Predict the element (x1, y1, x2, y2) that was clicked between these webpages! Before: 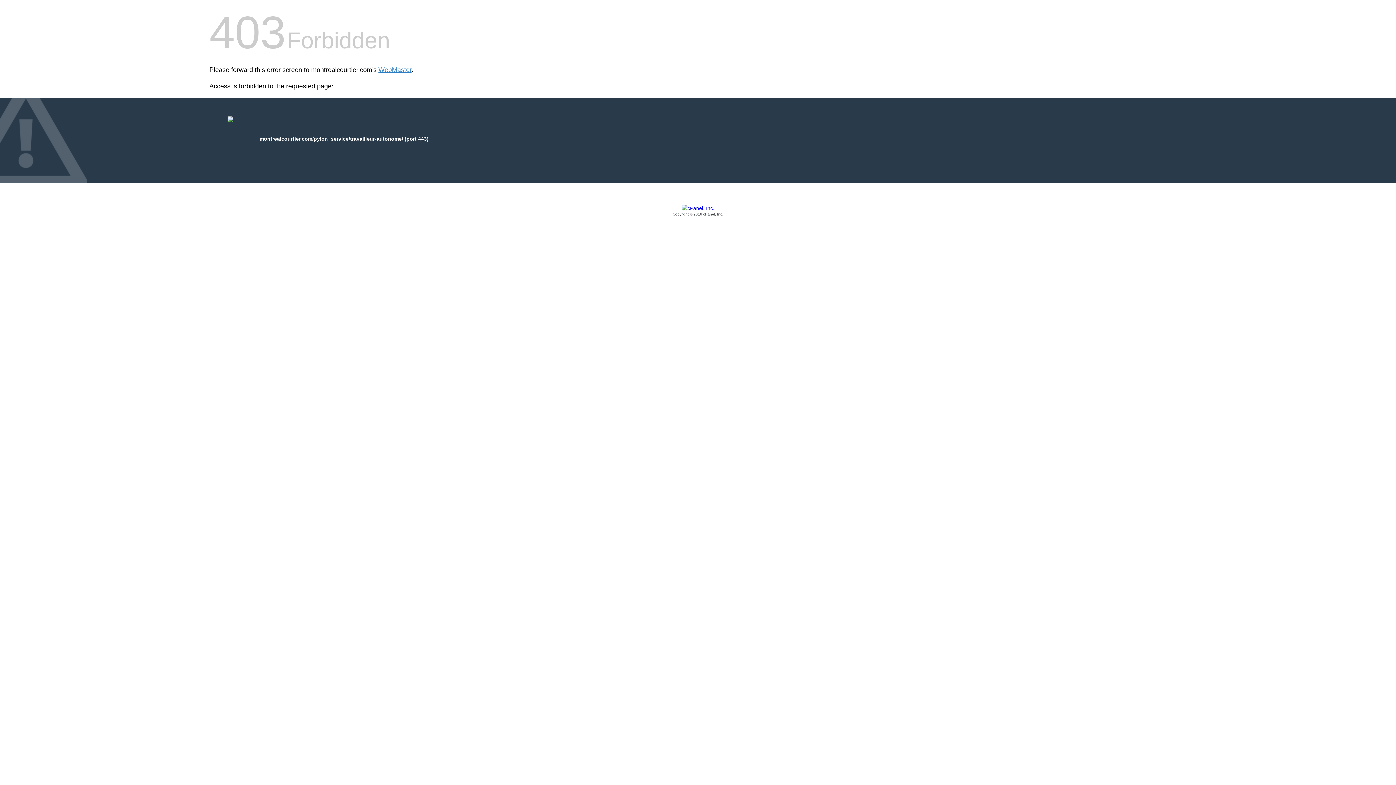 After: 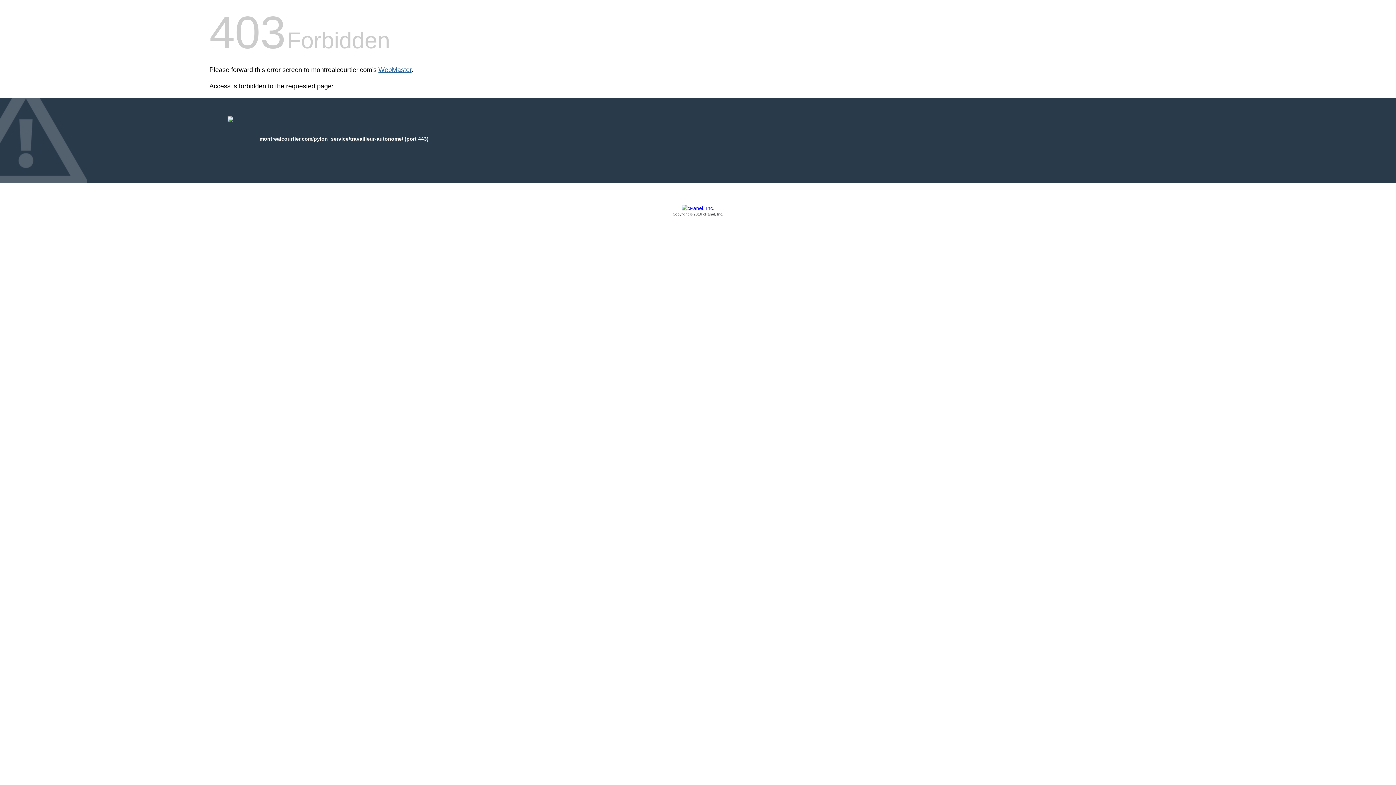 Action: bbox: (378, 66, 411, 73) label: WebMaster